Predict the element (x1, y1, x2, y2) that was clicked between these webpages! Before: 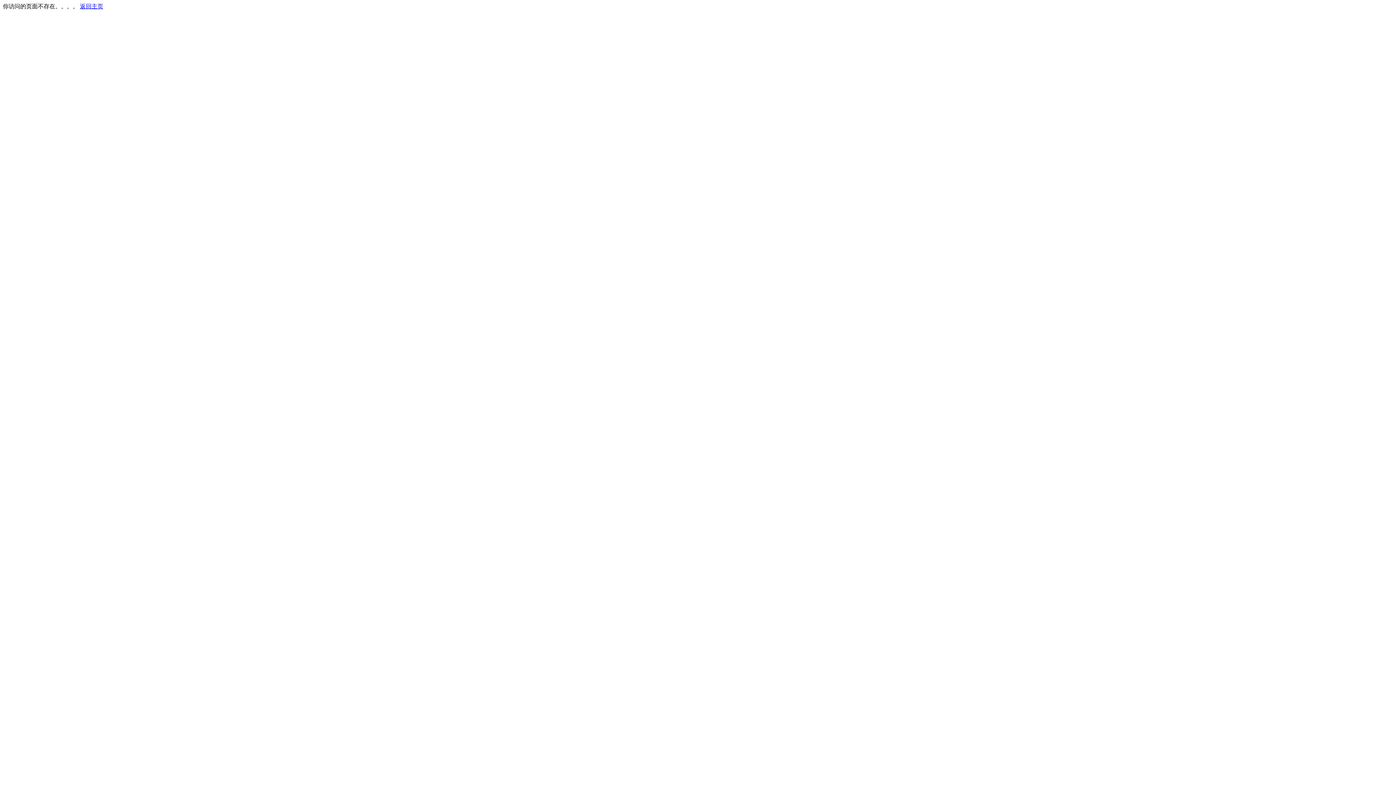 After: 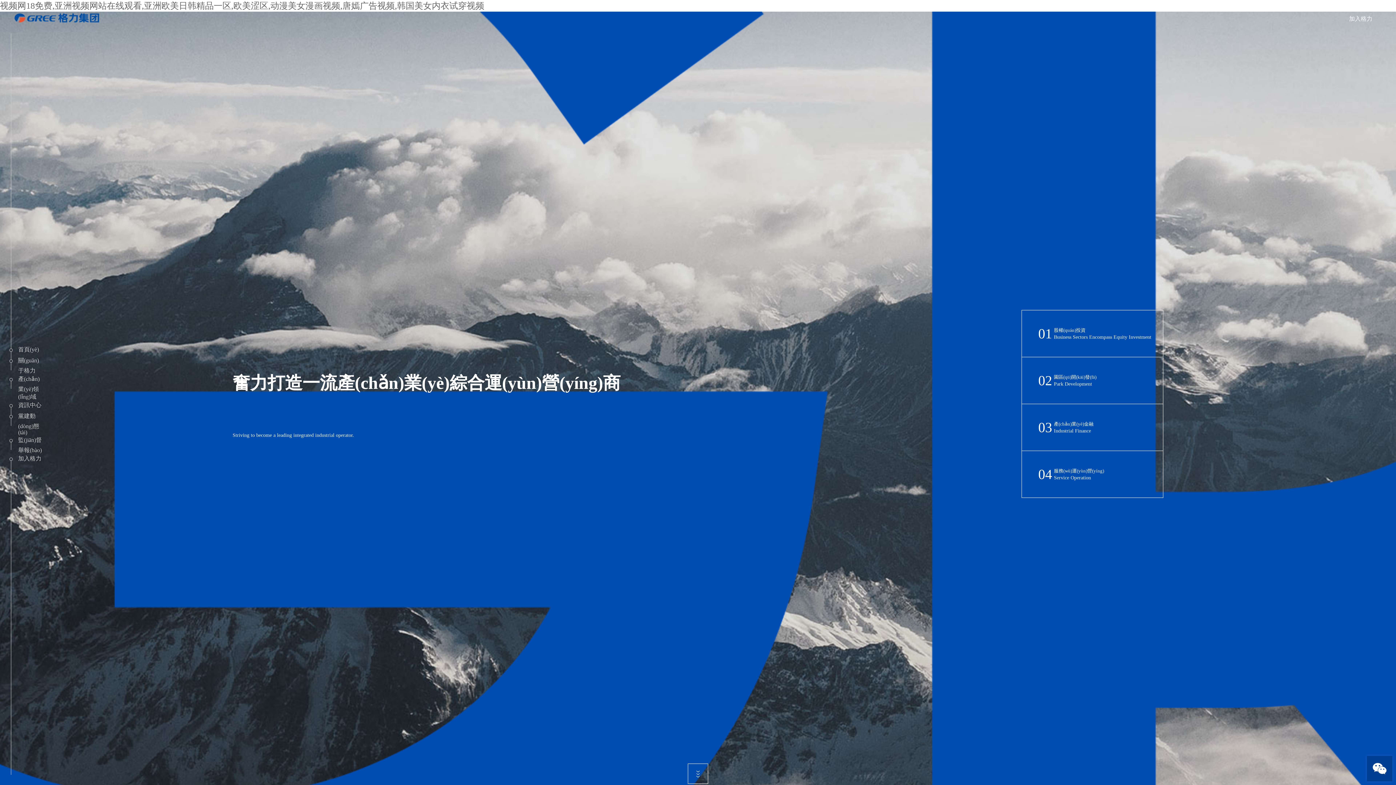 Action: bbox: (80, 3, 103, 9) label: 返回主页